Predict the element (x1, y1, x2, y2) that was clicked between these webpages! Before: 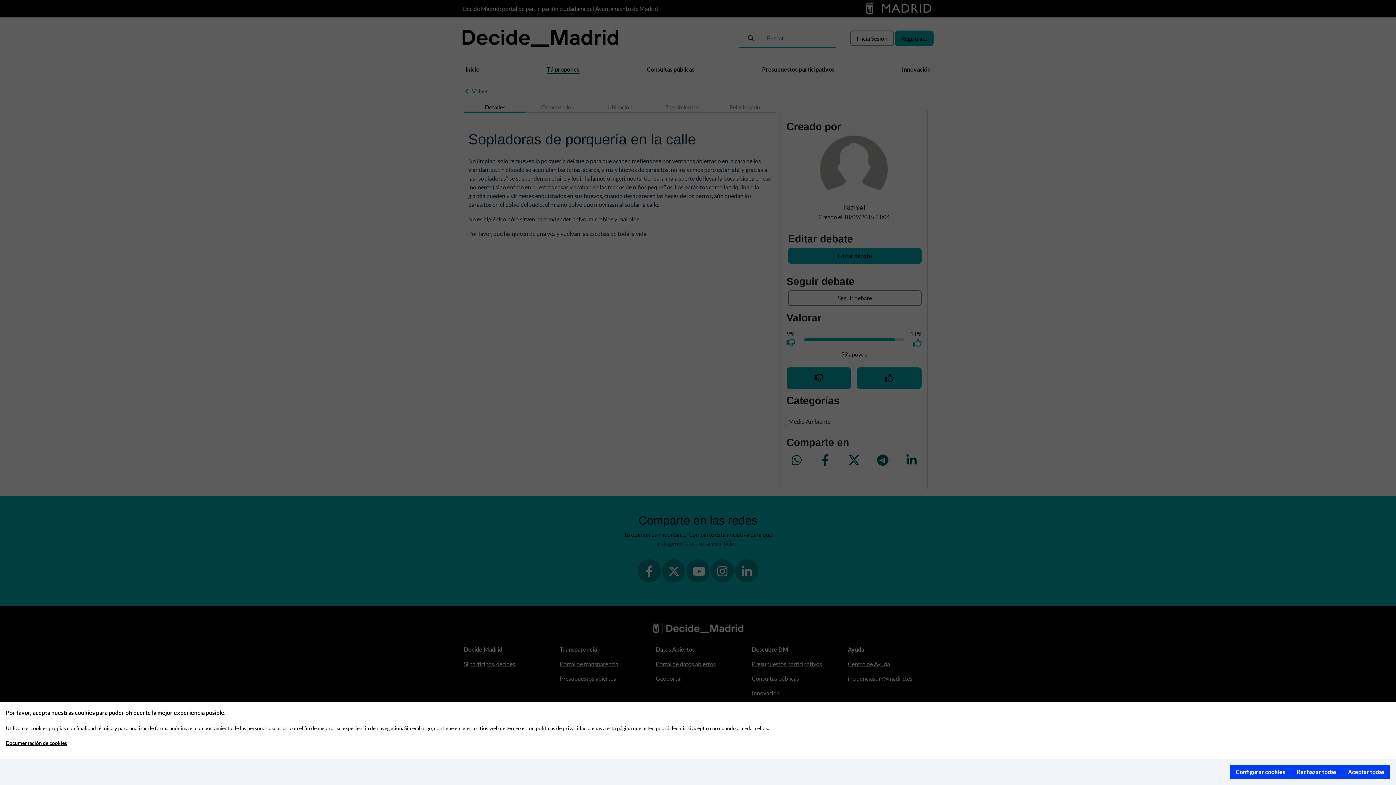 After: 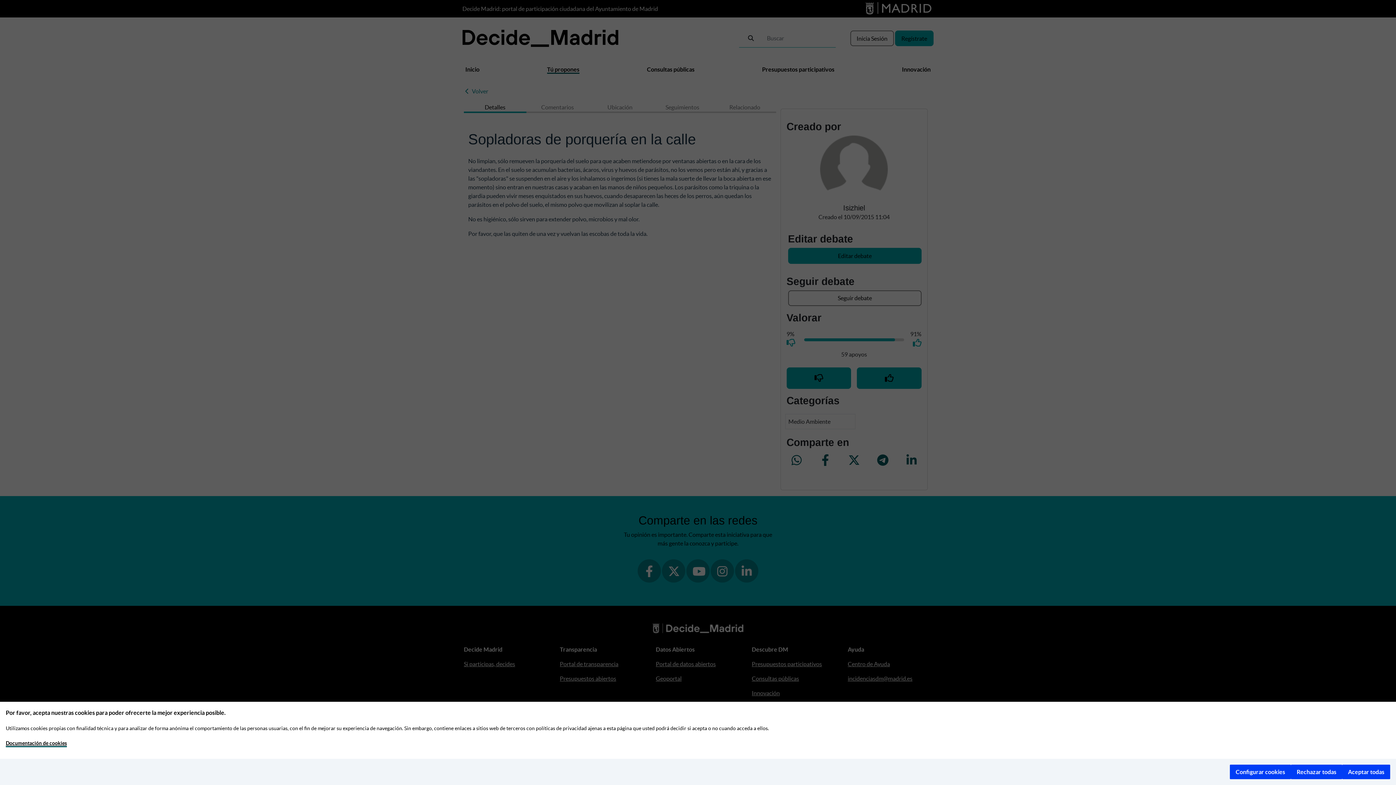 Action: bbox: (5, 740, 66, 746) label: Documentación de cookies